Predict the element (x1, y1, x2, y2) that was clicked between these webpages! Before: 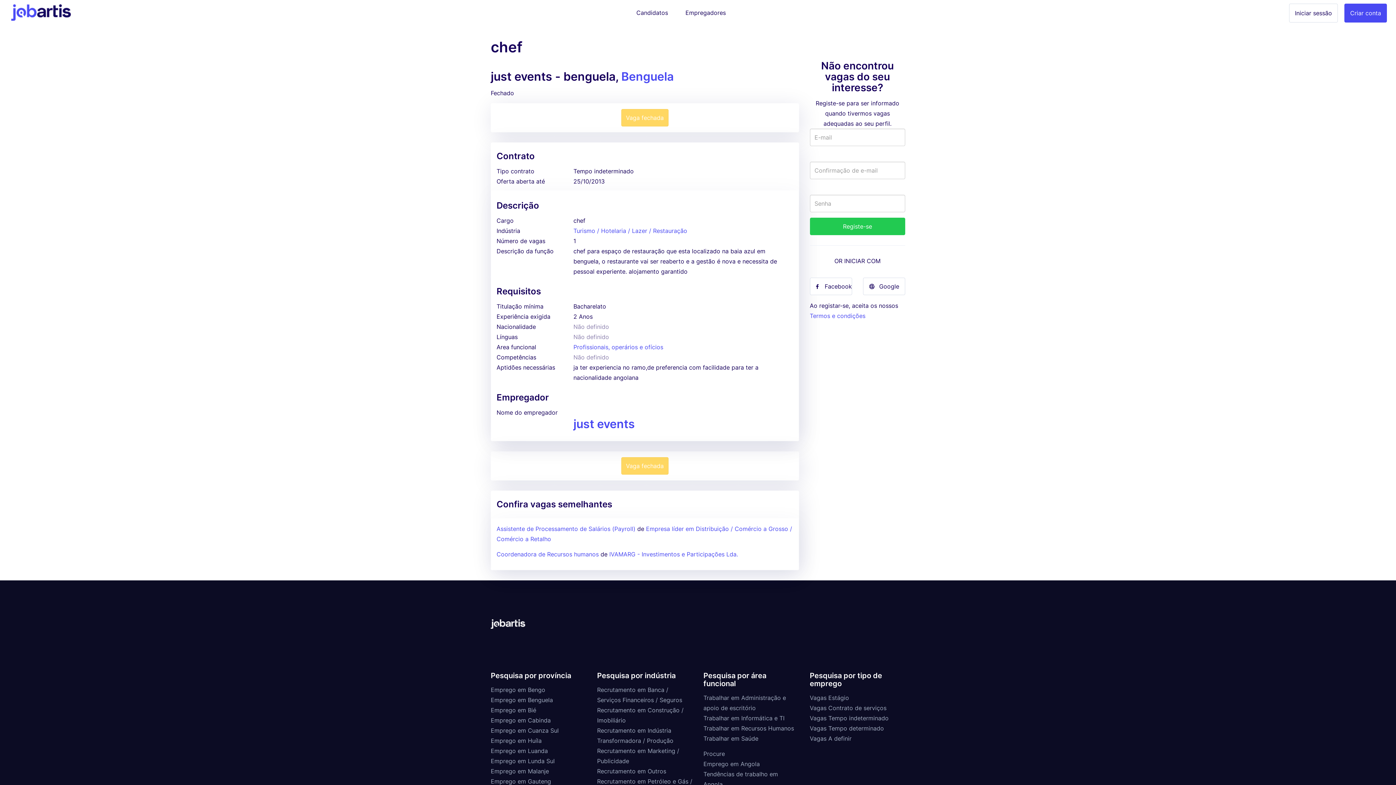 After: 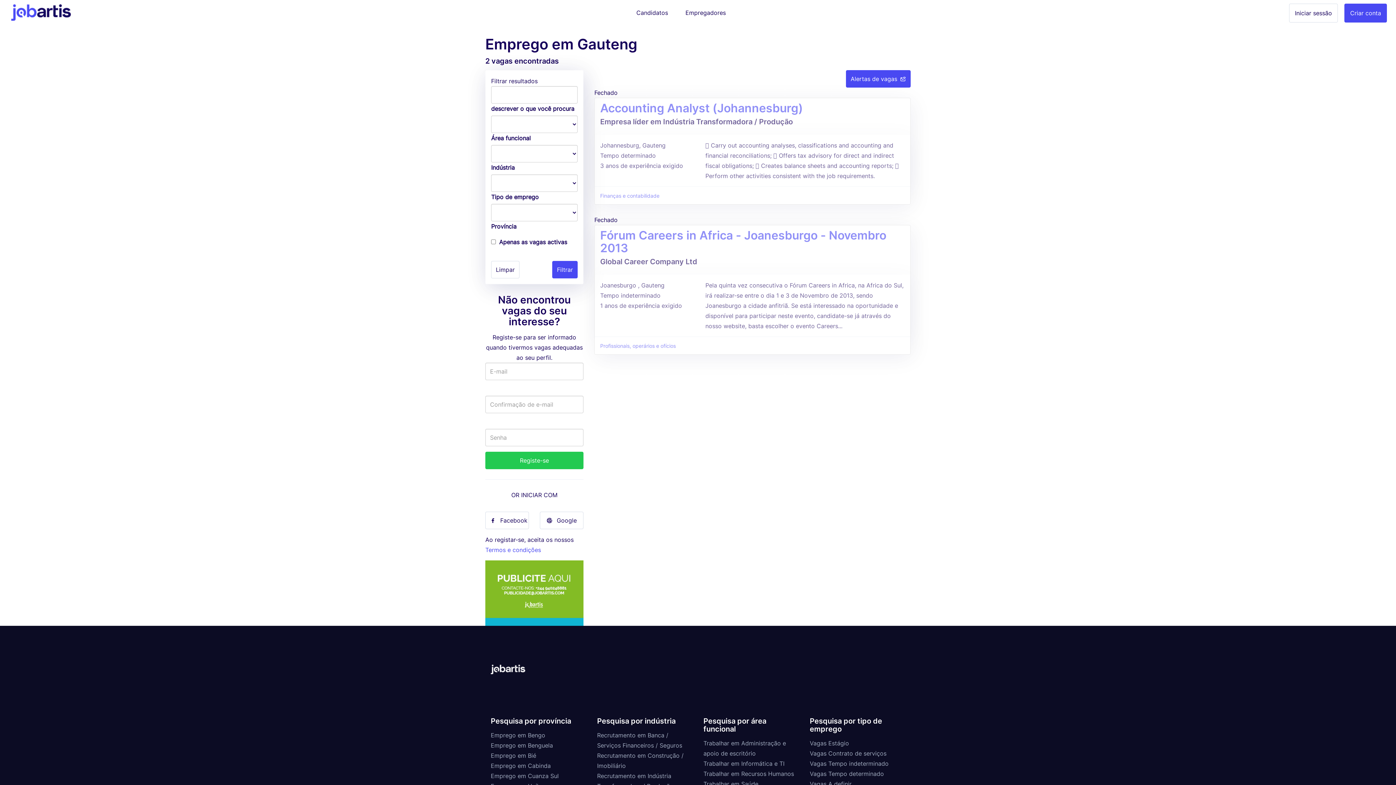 Action: bbox: (490, 778, 551, 785) label: Emprego em Gauteng